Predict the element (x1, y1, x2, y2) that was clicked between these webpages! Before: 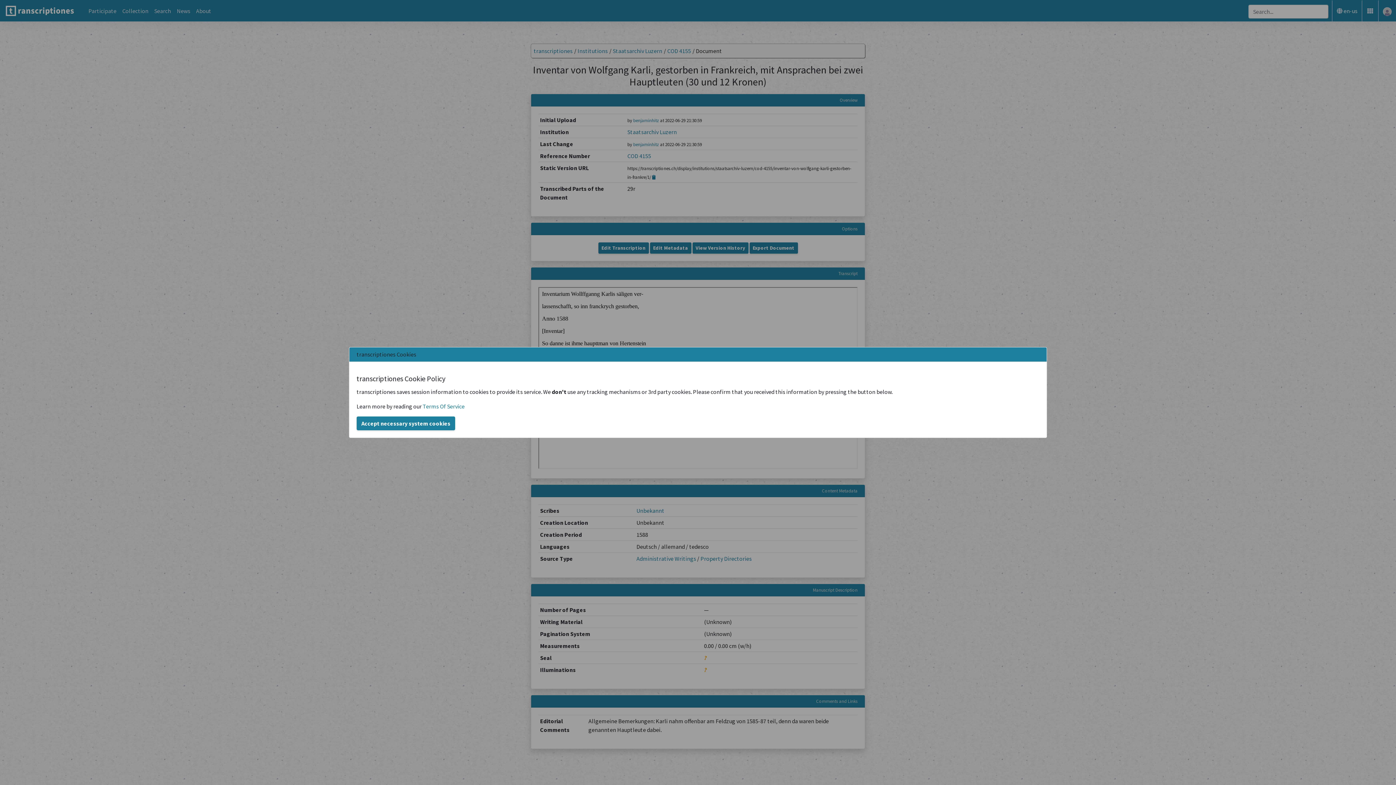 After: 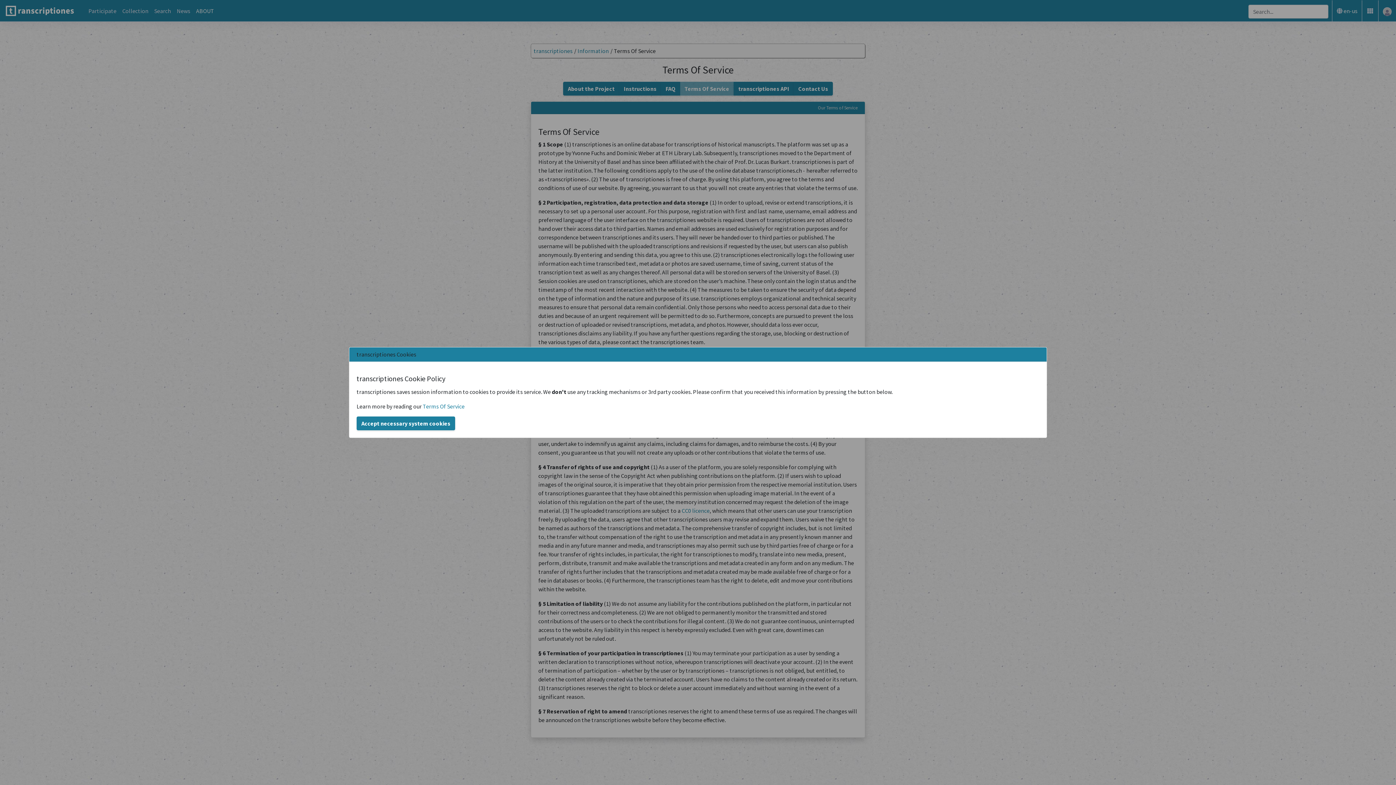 Action: bbox: (422, 402, 464, 410) label: Terms Of Service